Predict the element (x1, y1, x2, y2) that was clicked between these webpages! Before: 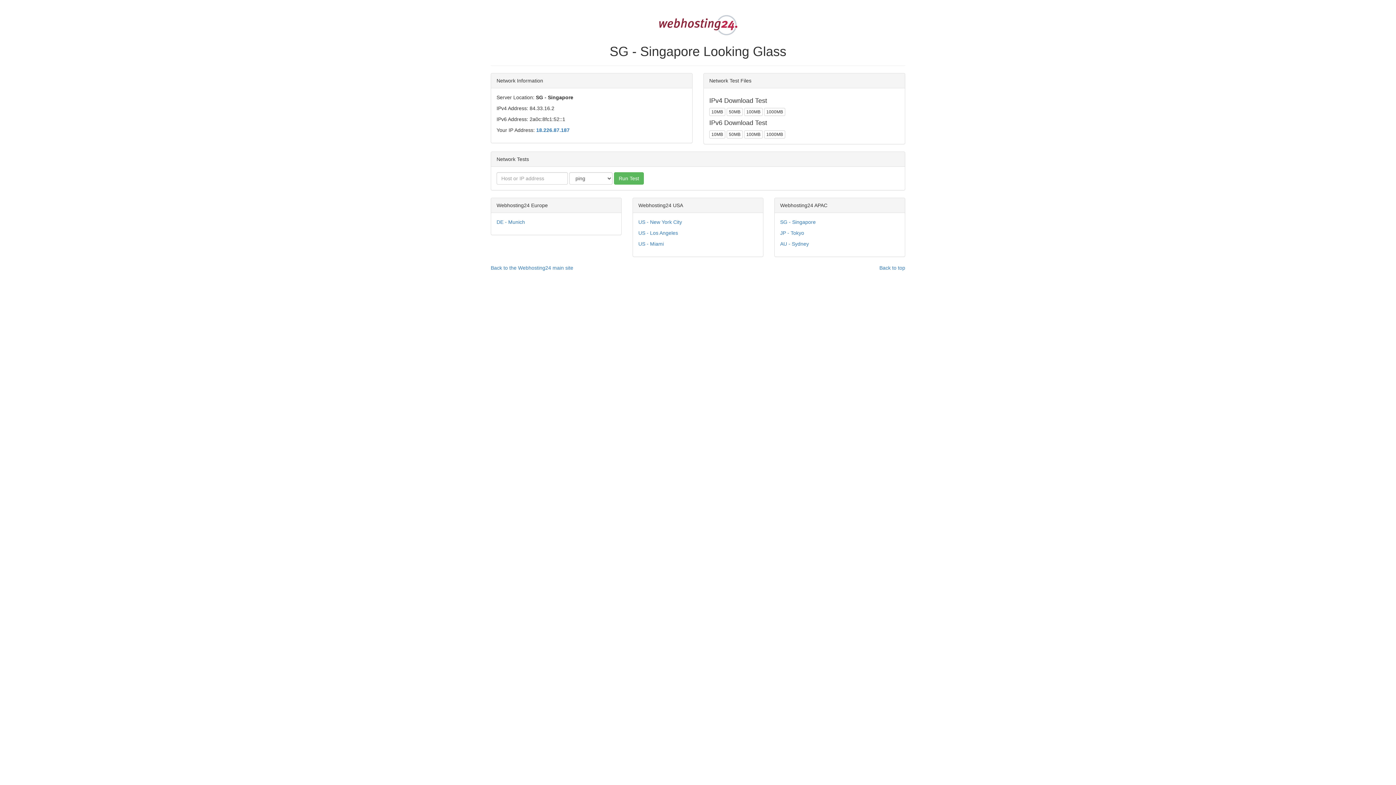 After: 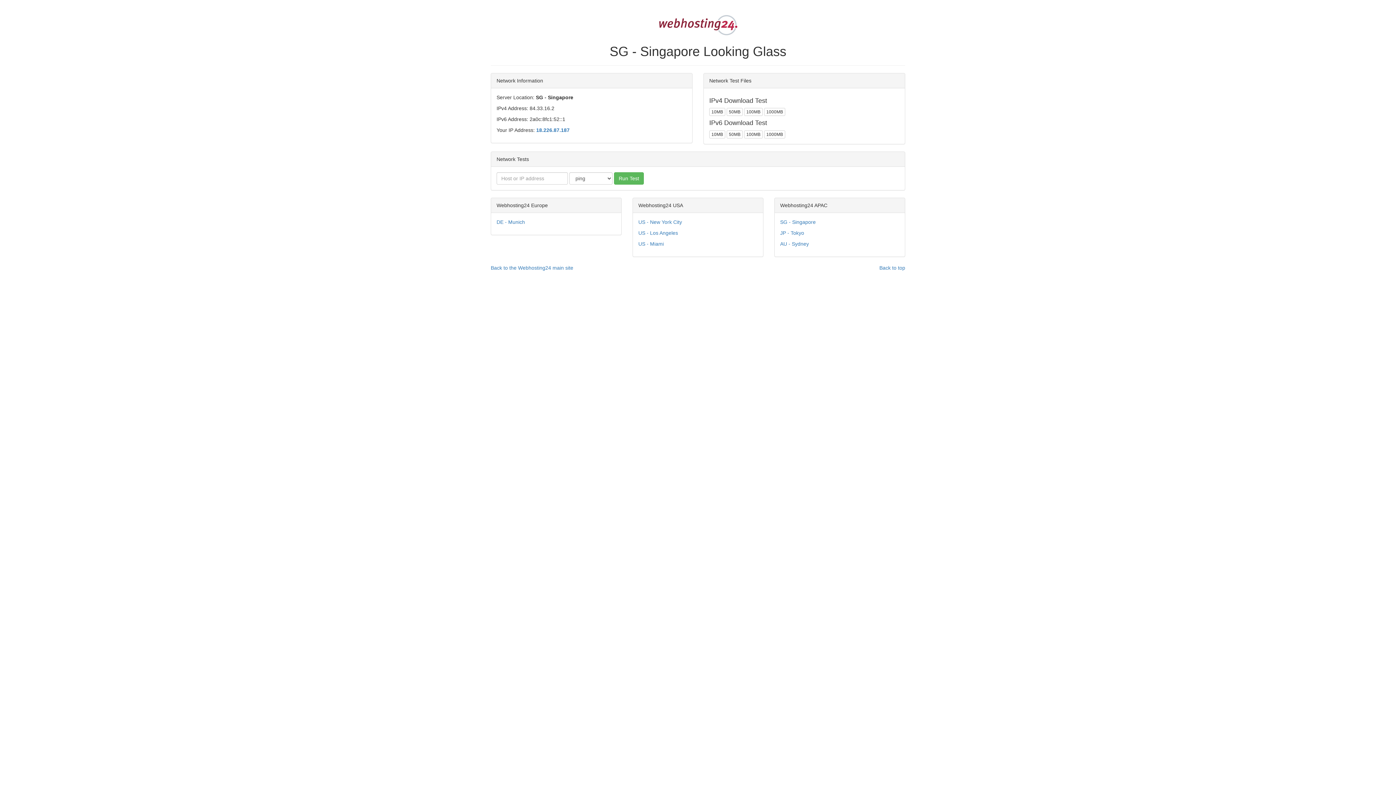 Action: bbox: (658, 30, 738, 36)